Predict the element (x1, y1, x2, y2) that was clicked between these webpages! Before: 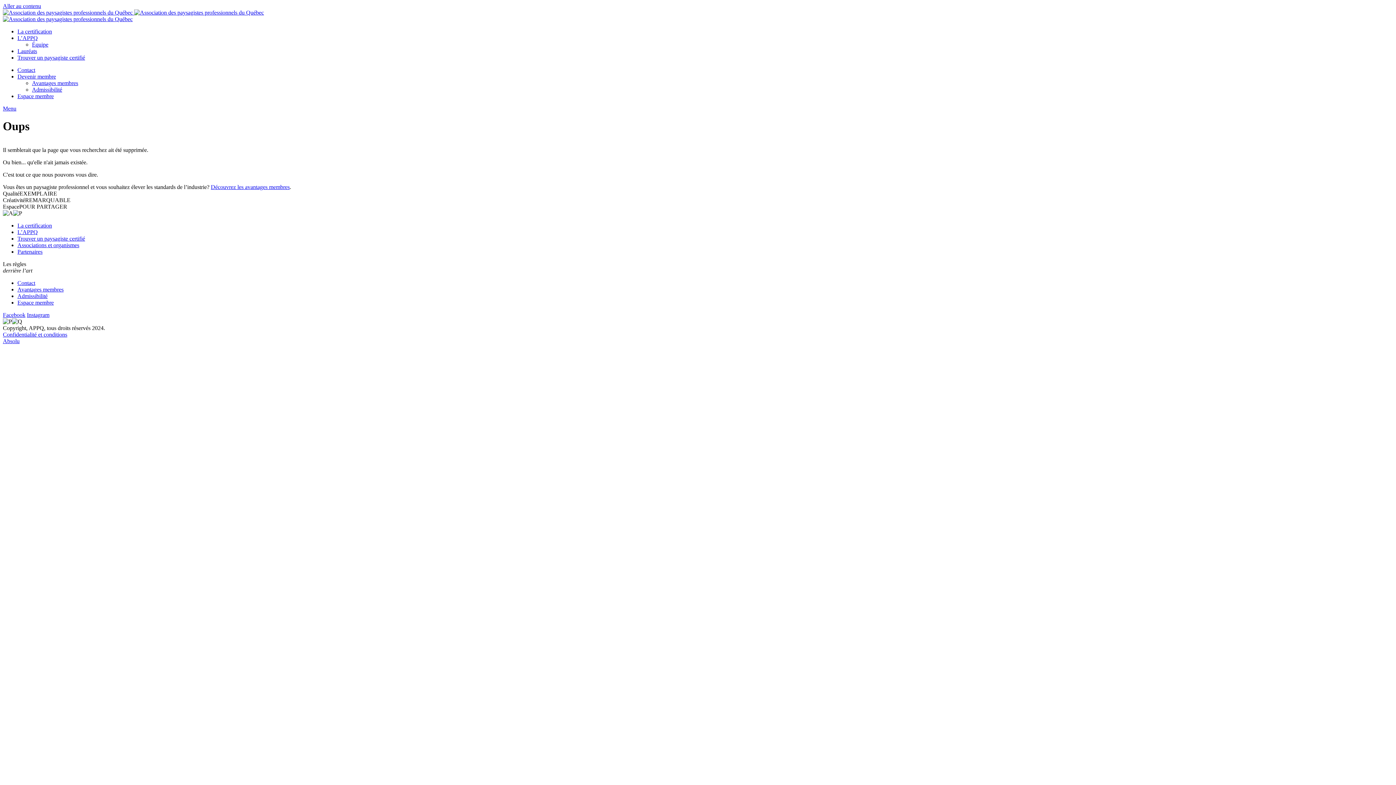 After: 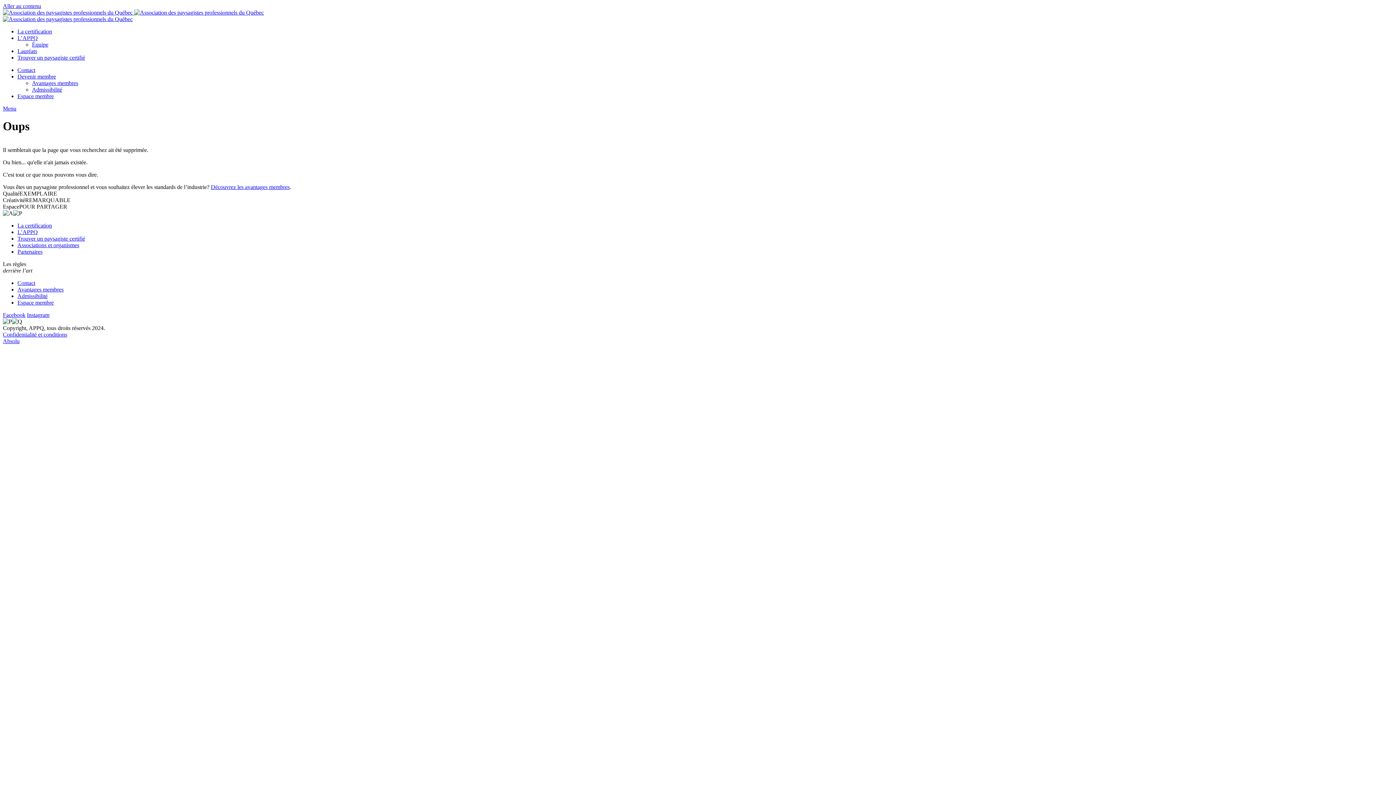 Action: label: Espace membre bbox: (17, 93, 53, 99)